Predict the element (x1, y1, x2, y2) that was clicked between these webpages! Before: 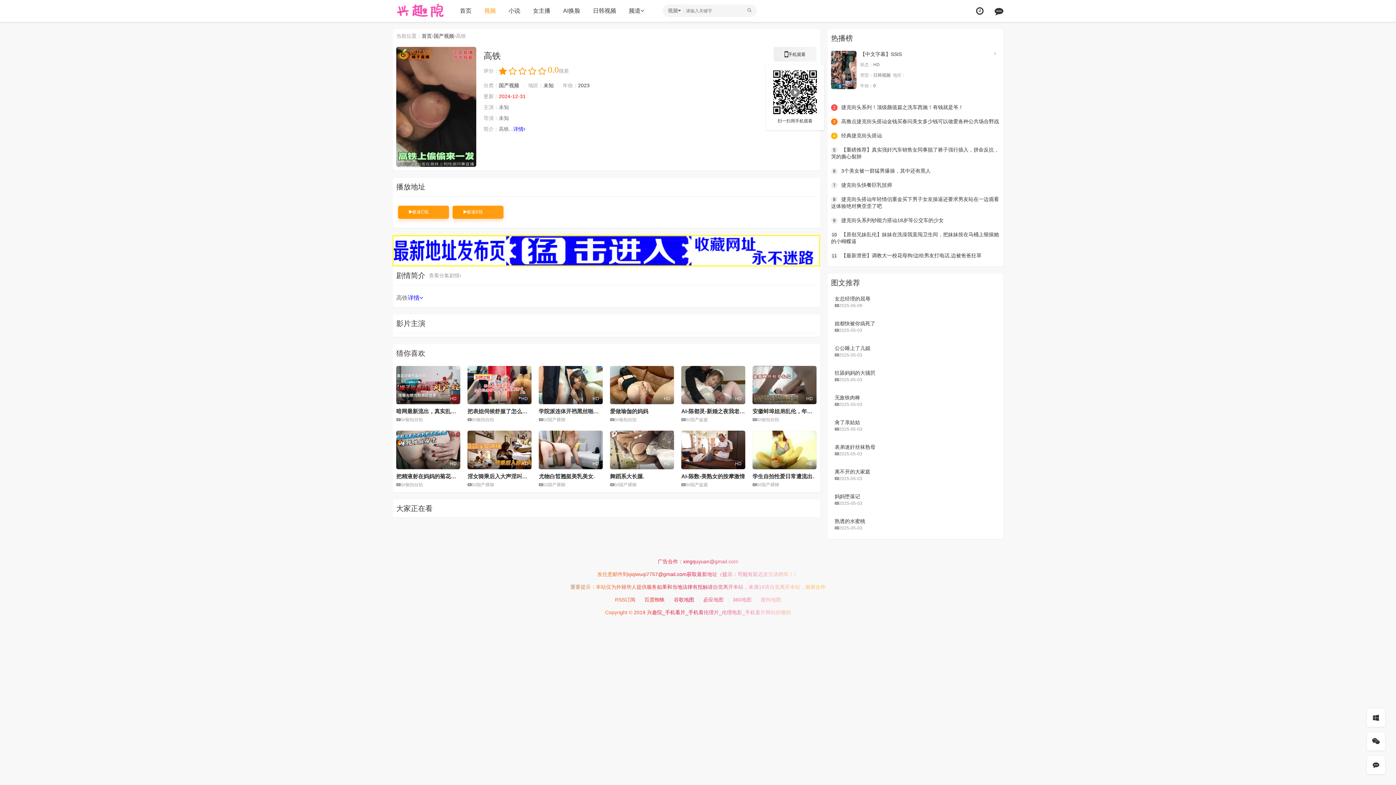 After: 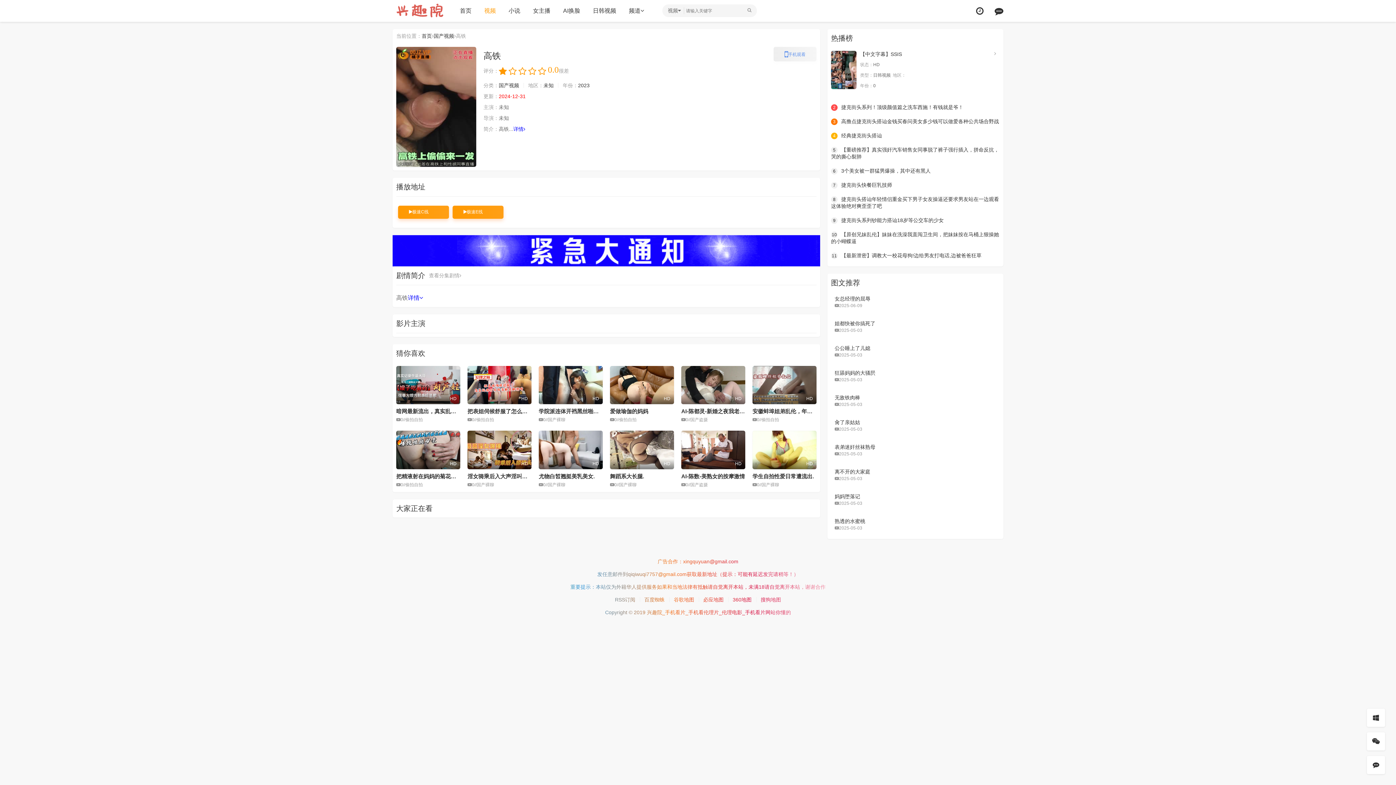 Action: bbox: (773, 46, 816, 61) label: 扫一扫用手机观看

手机观看